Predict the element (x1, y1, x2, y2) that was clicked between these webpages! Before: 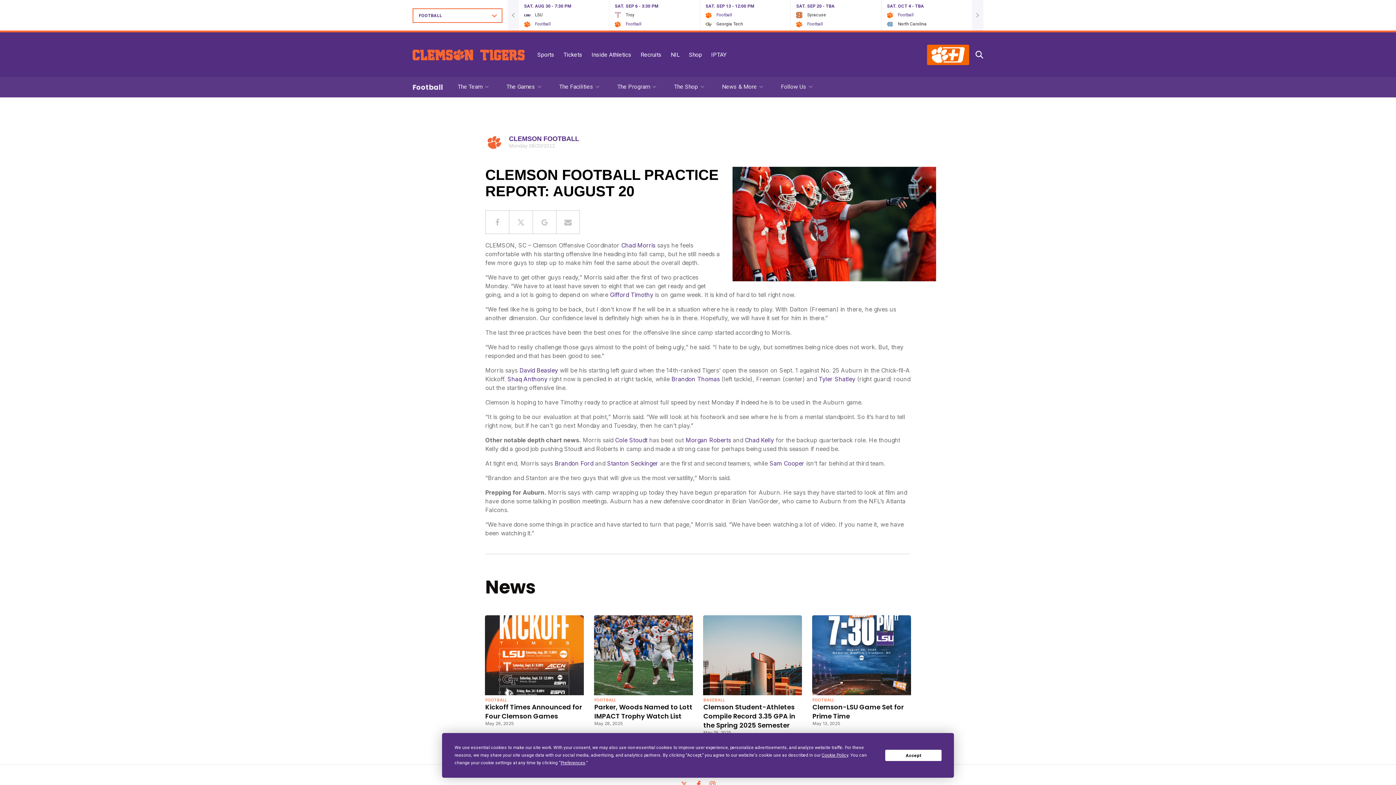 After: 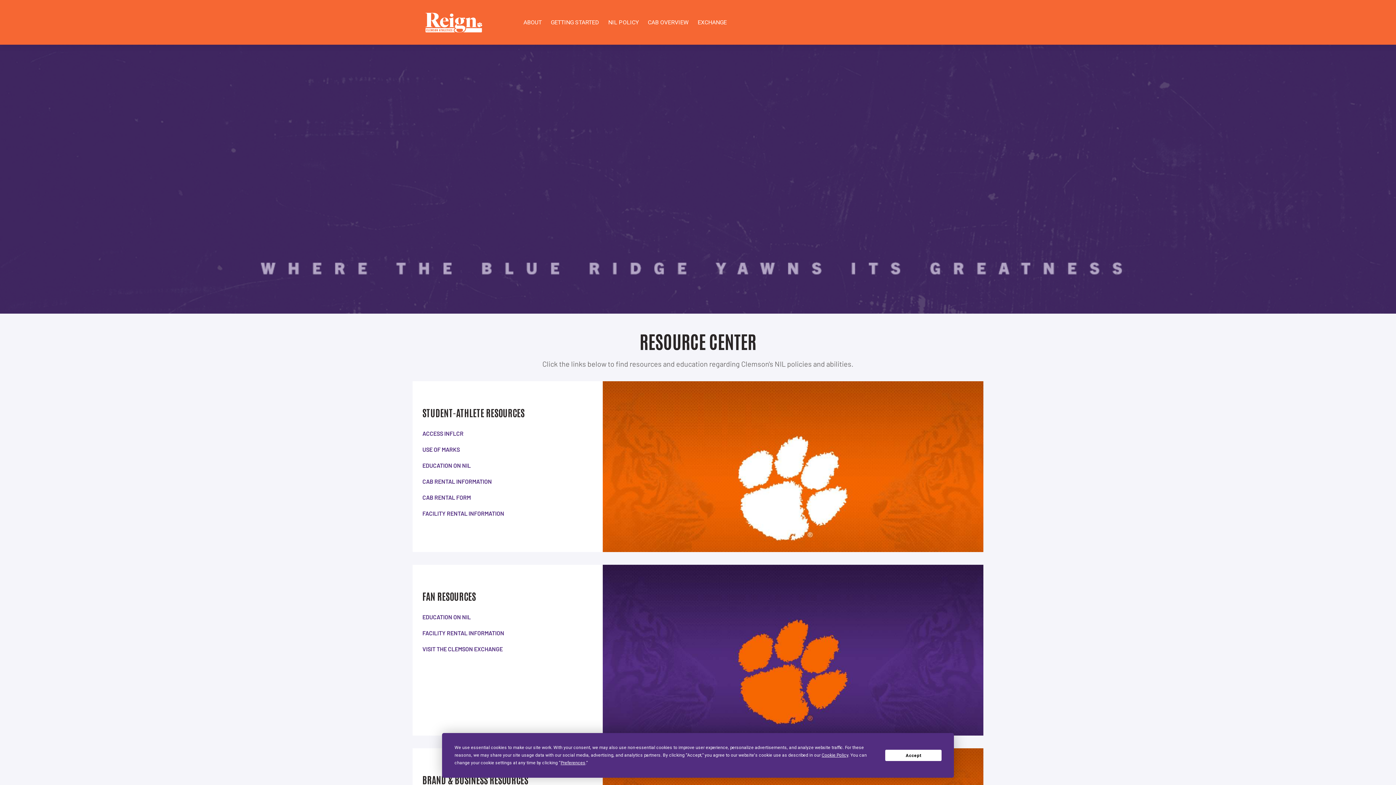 Action: bbox: (670, 51, 680, 58) label: NIL